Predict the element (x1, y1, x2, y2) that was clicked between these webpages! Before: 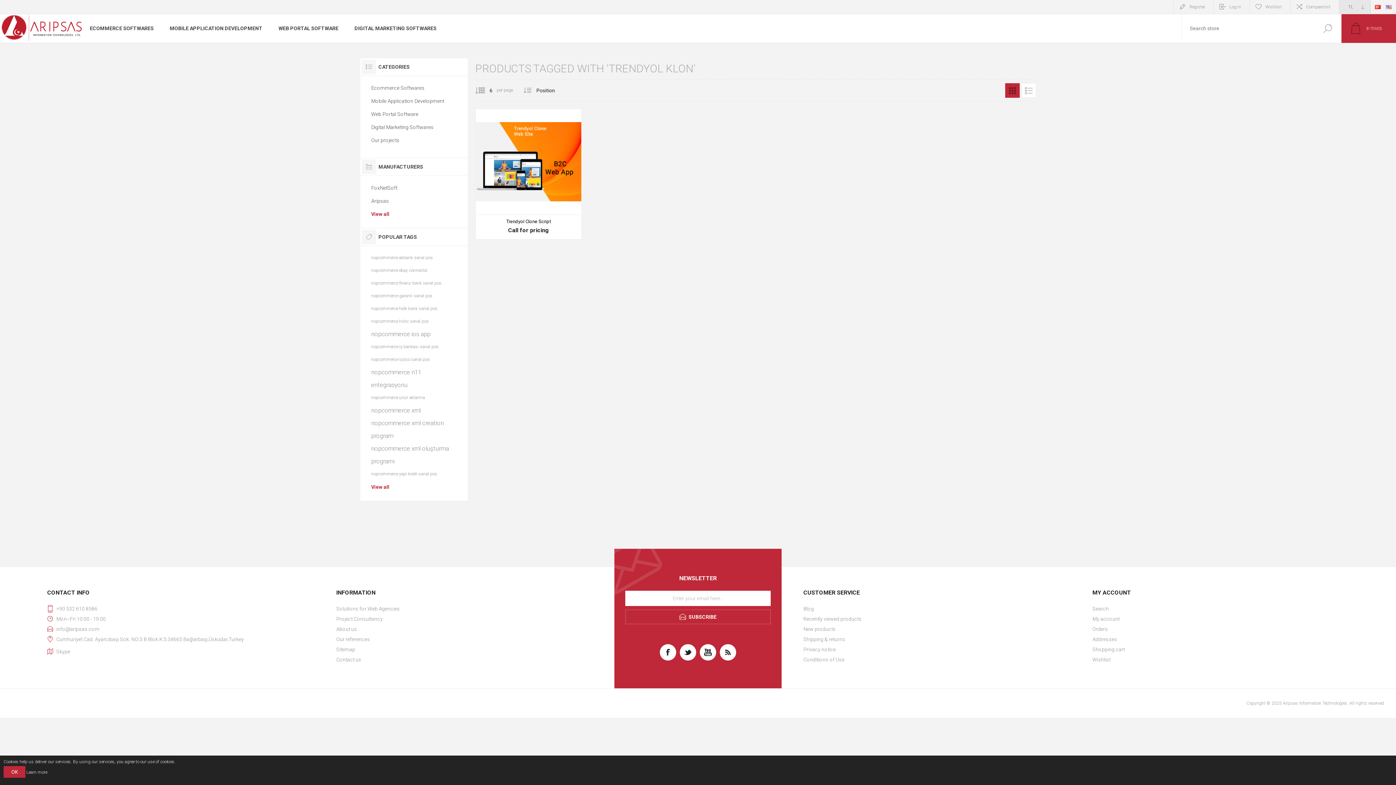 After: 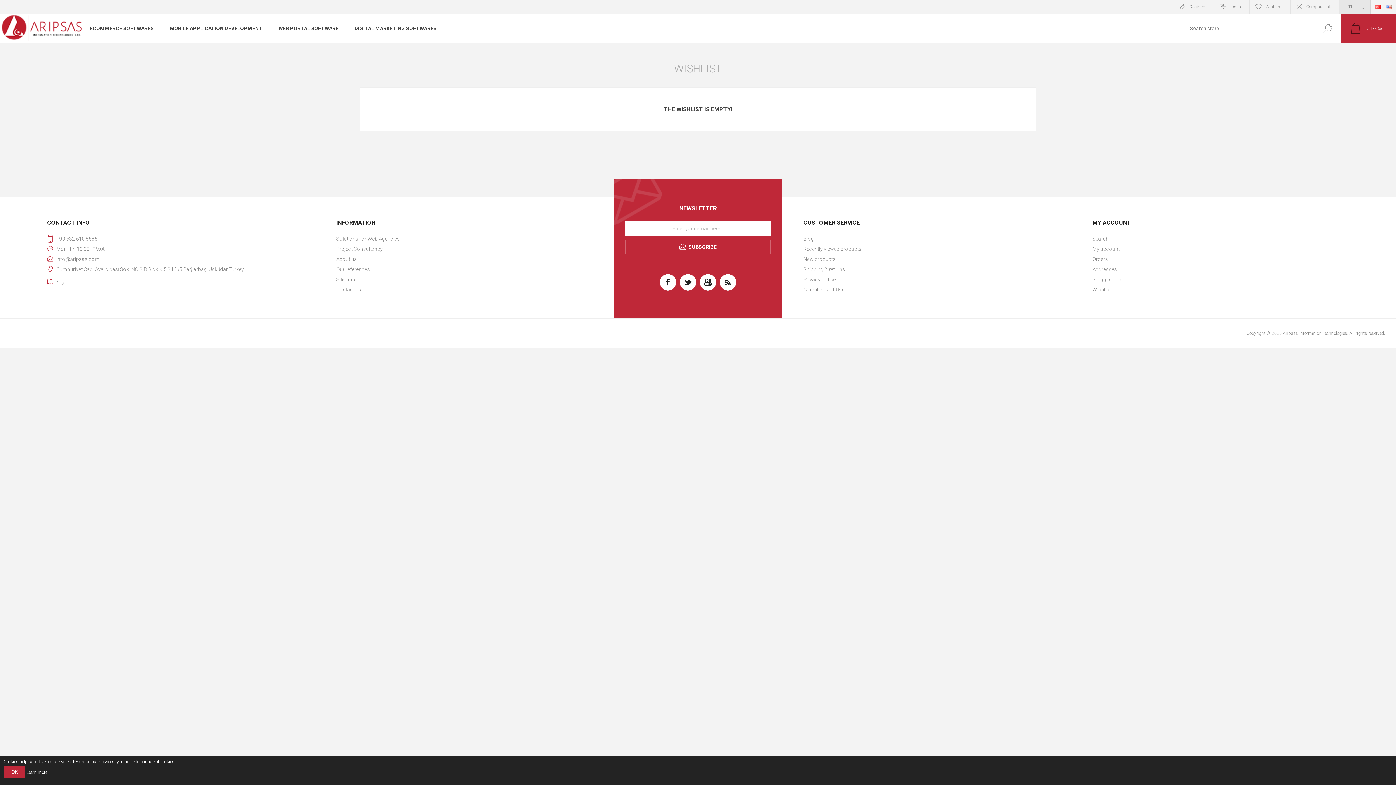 Action: bbox: (1250, 0, 1290, 13) label: Wishlist